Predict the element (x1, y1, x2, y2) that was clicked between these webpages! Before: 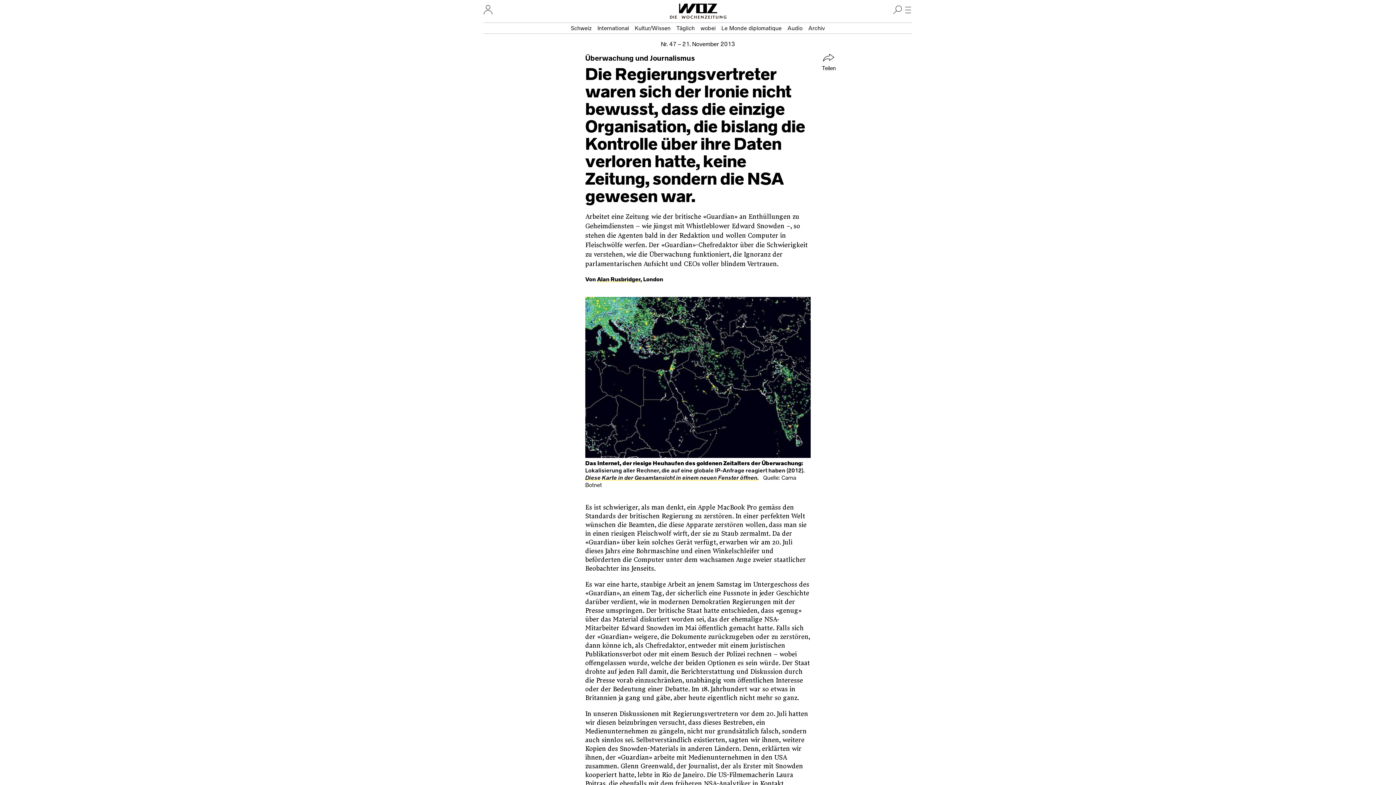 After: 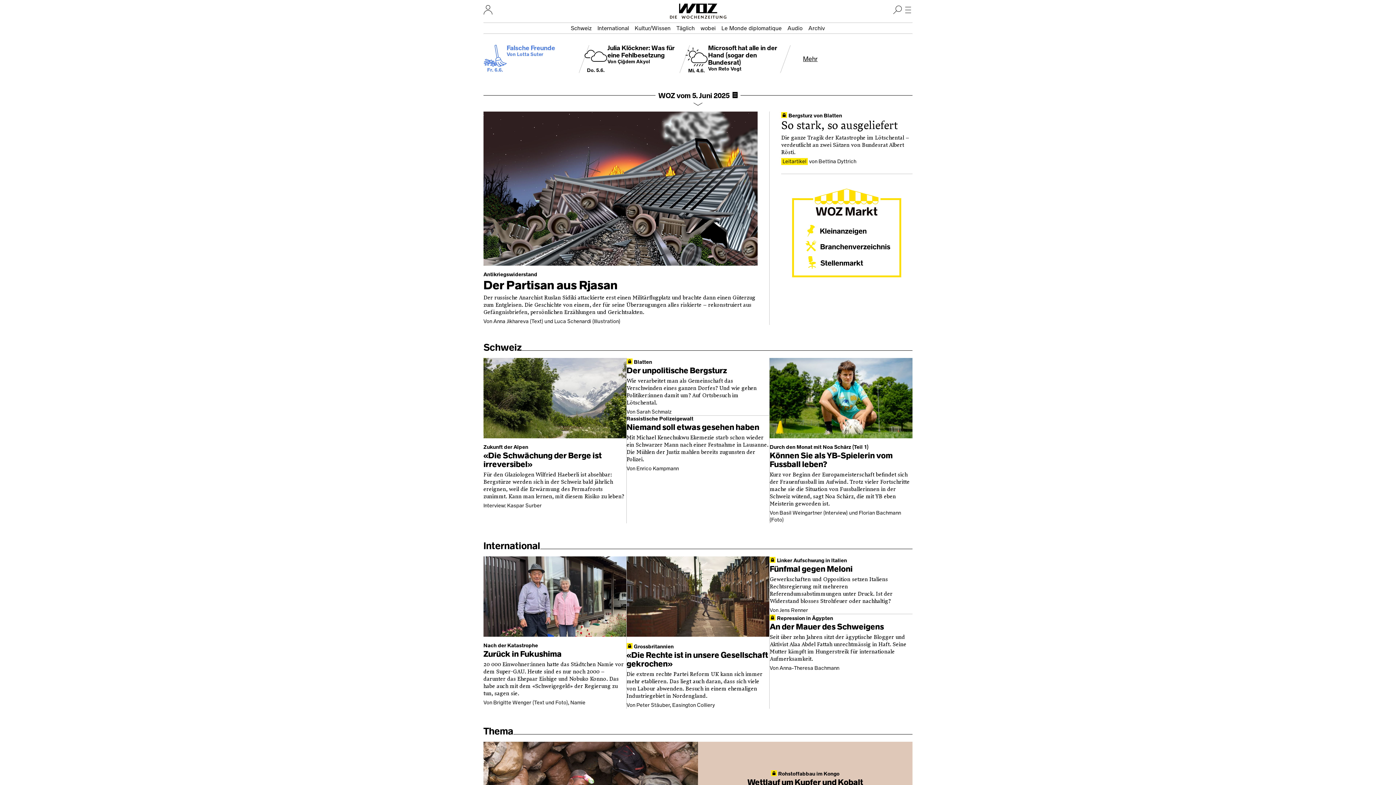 Action: label: WOZ Die Wochenzeitung bbox: (670, 0, 726, 18)